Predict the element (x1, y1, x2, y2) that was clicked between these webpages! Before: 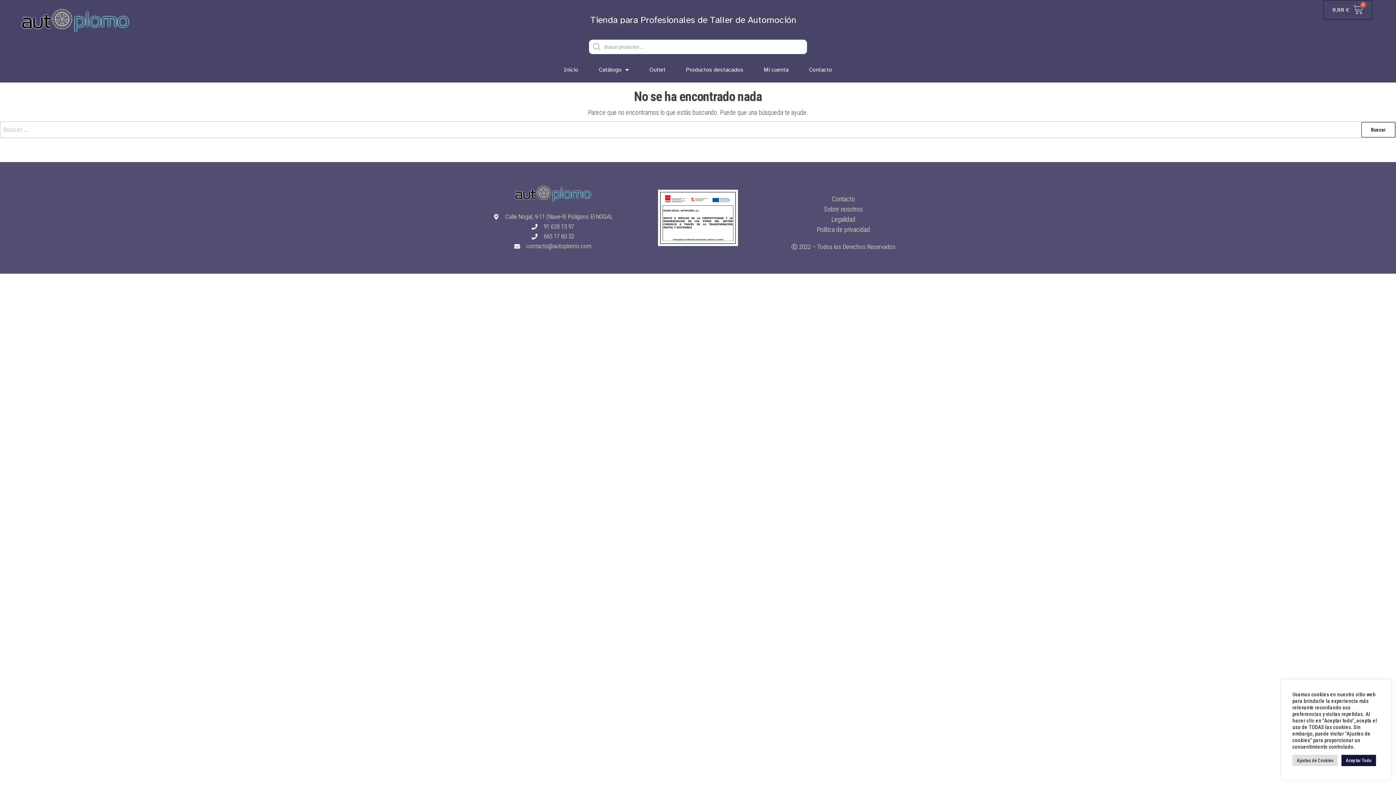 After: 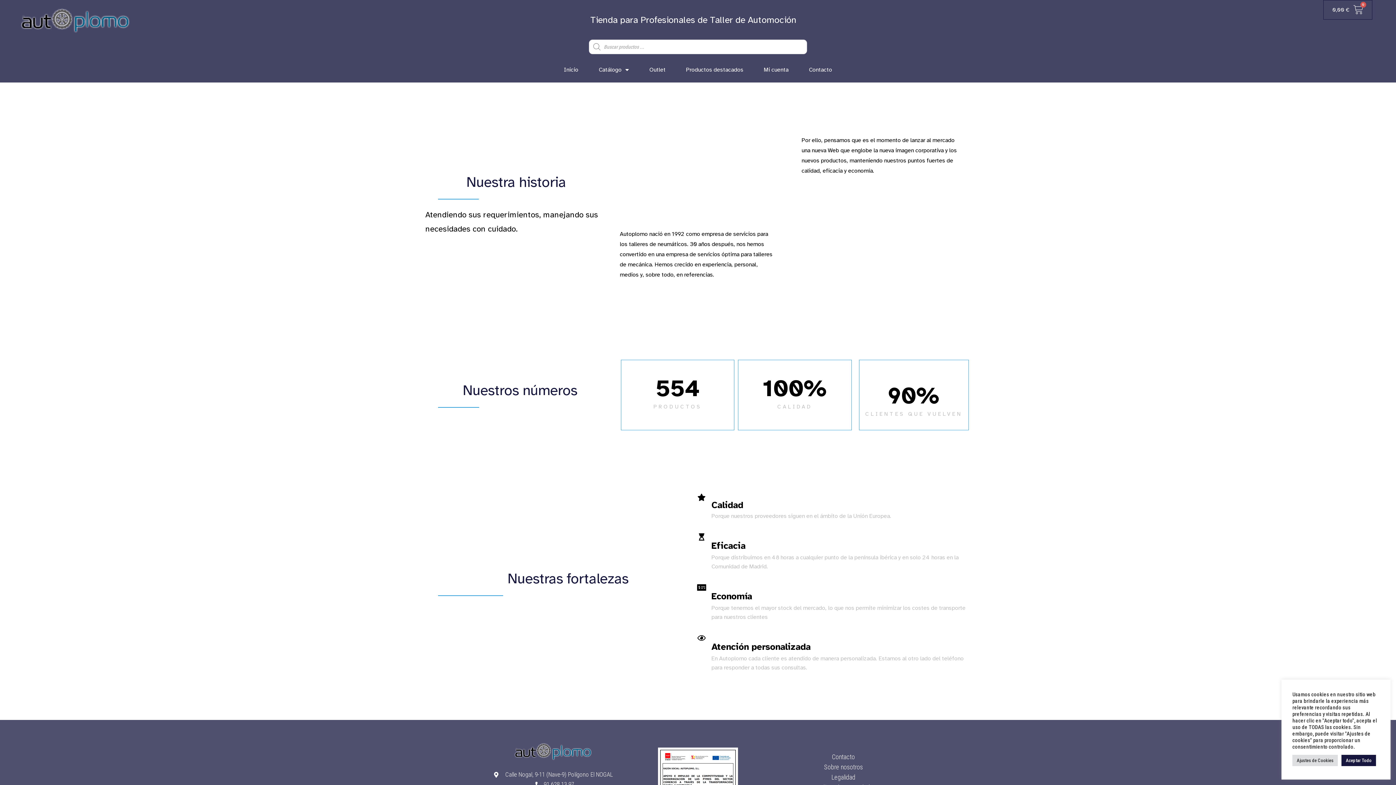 Action: label: Sobre nosotros bbox: (770, 204, 916, 214)